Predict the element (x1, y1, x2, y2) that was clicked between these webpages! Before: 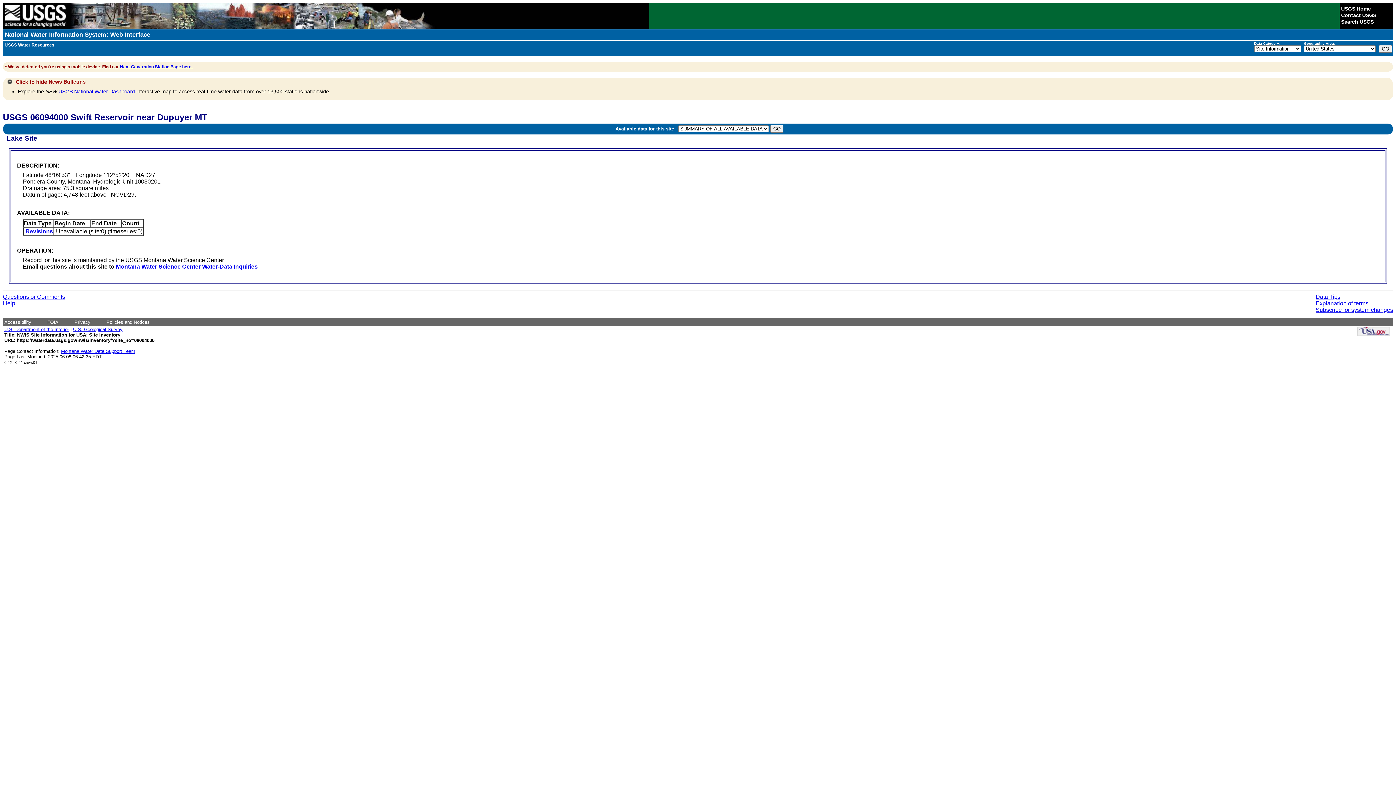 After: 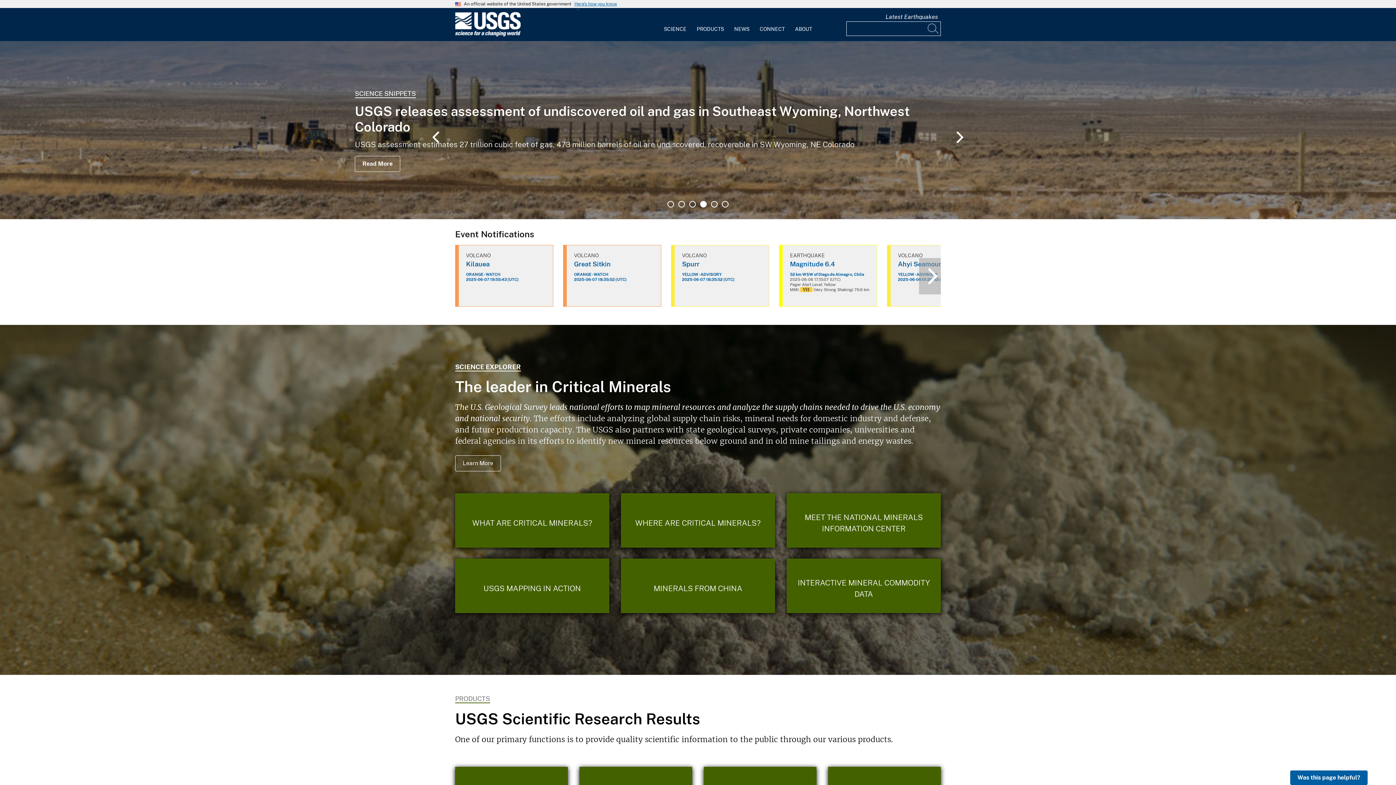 Action: label: U.S. Geological Survey bbox: (73, 326, 122, 332)